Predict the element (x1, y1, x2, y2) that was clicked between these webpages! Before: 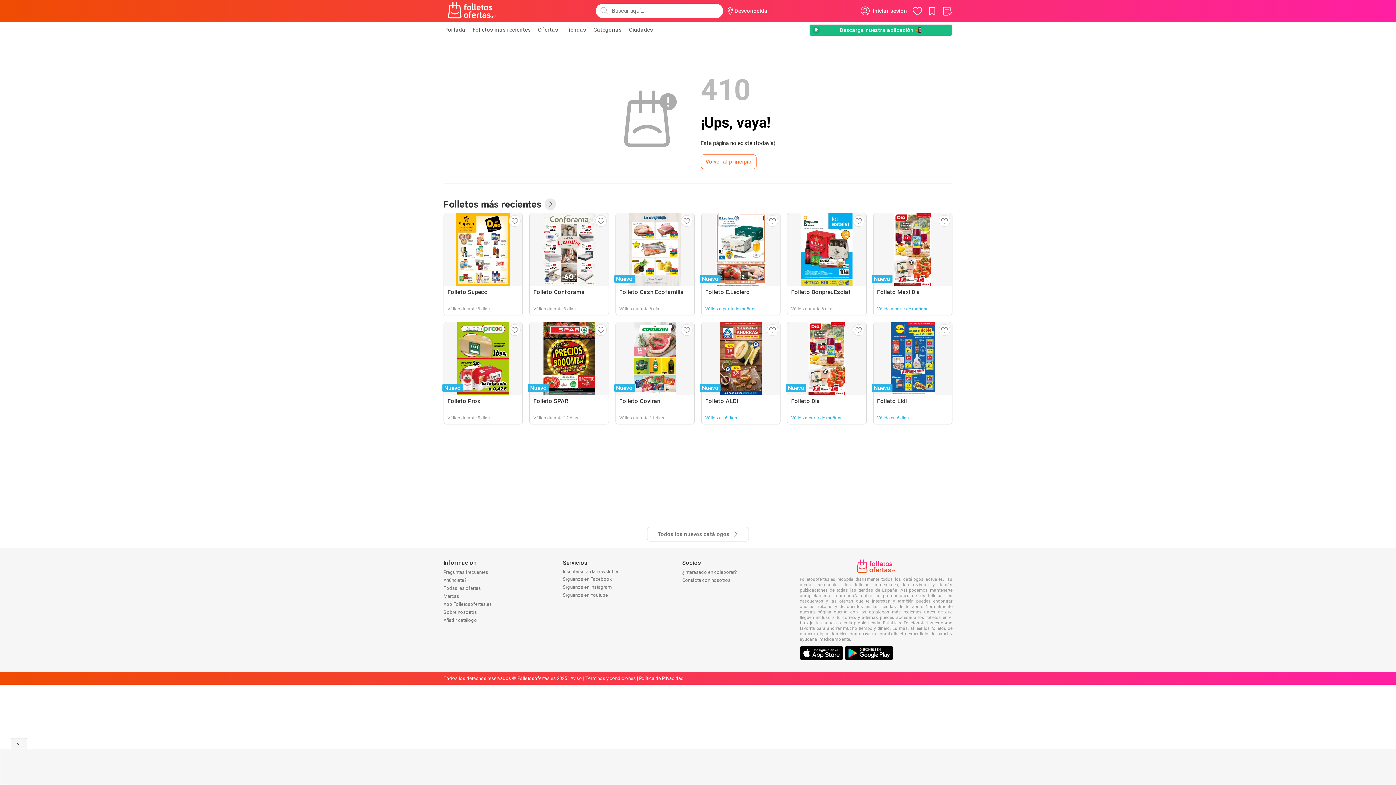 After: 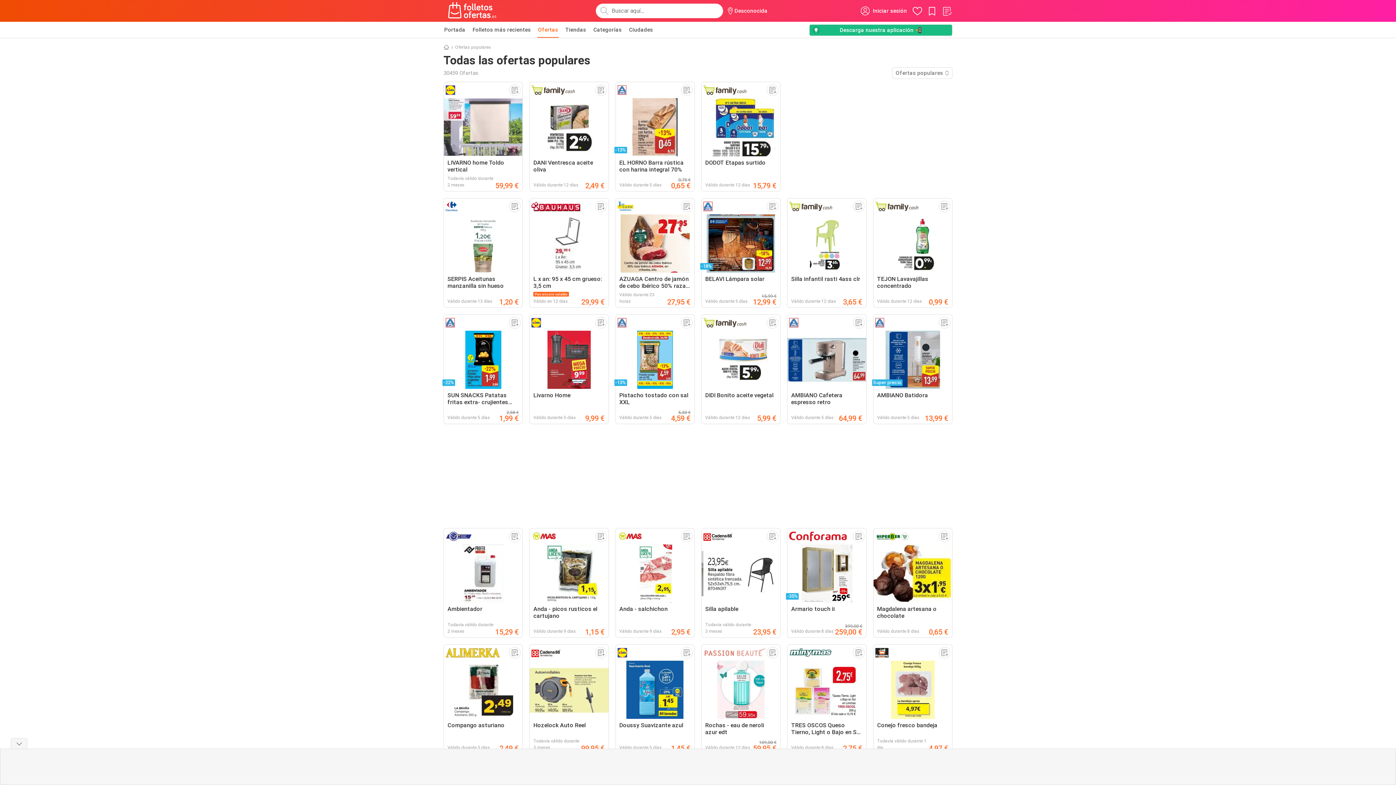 Action: bbox: (537, 21, 558, 37) label: Ofertas